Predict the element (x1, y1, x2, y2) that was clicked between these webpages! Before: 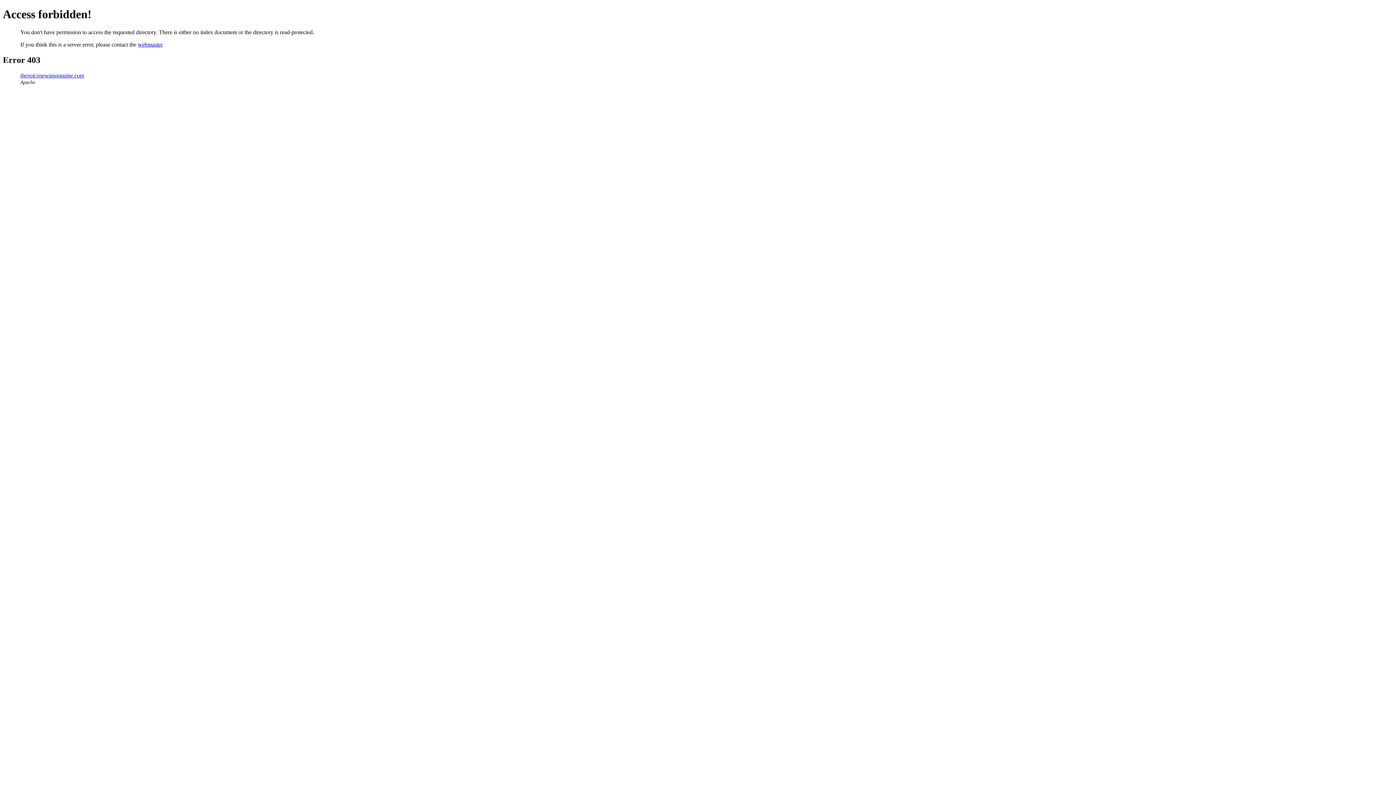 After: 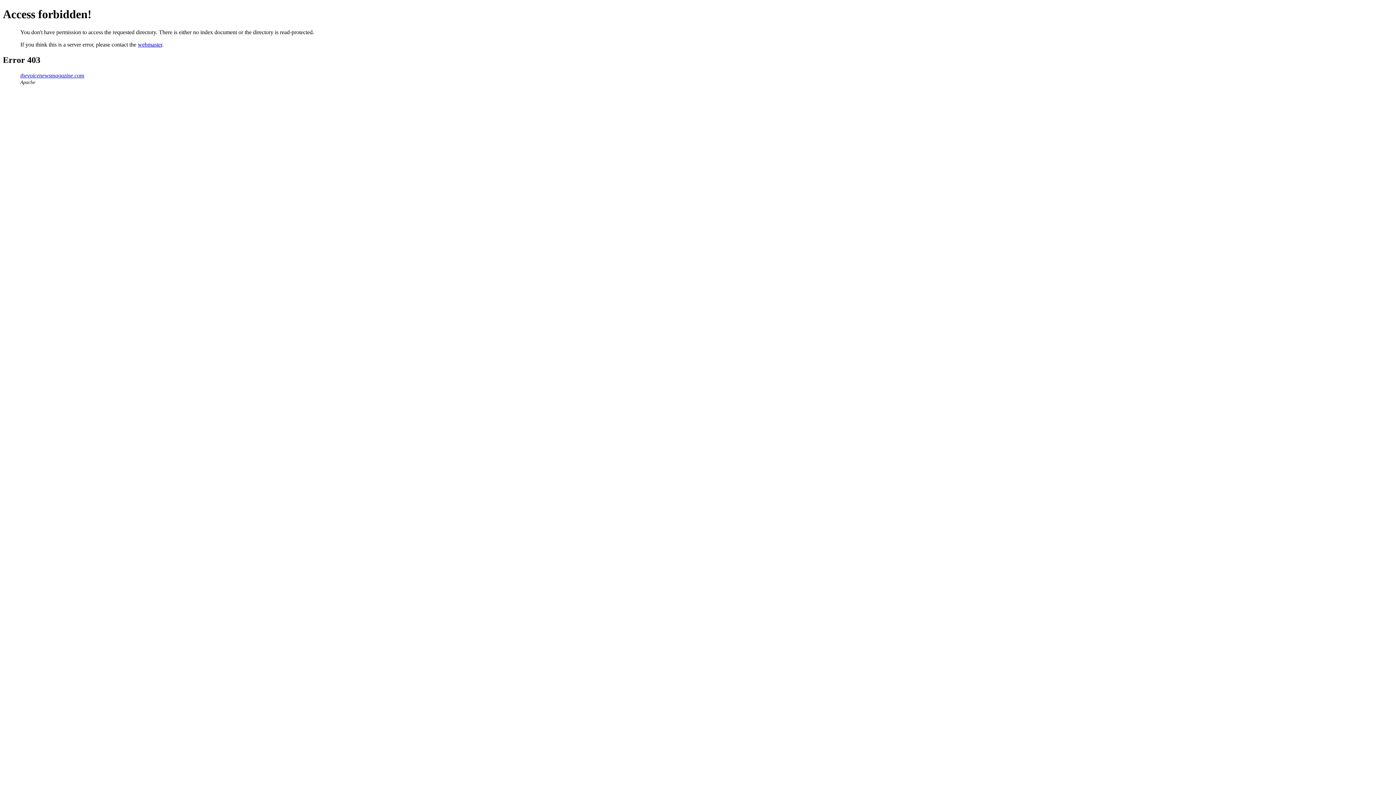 Action: label: webmaster bbox: (137, 41, 162, 47)